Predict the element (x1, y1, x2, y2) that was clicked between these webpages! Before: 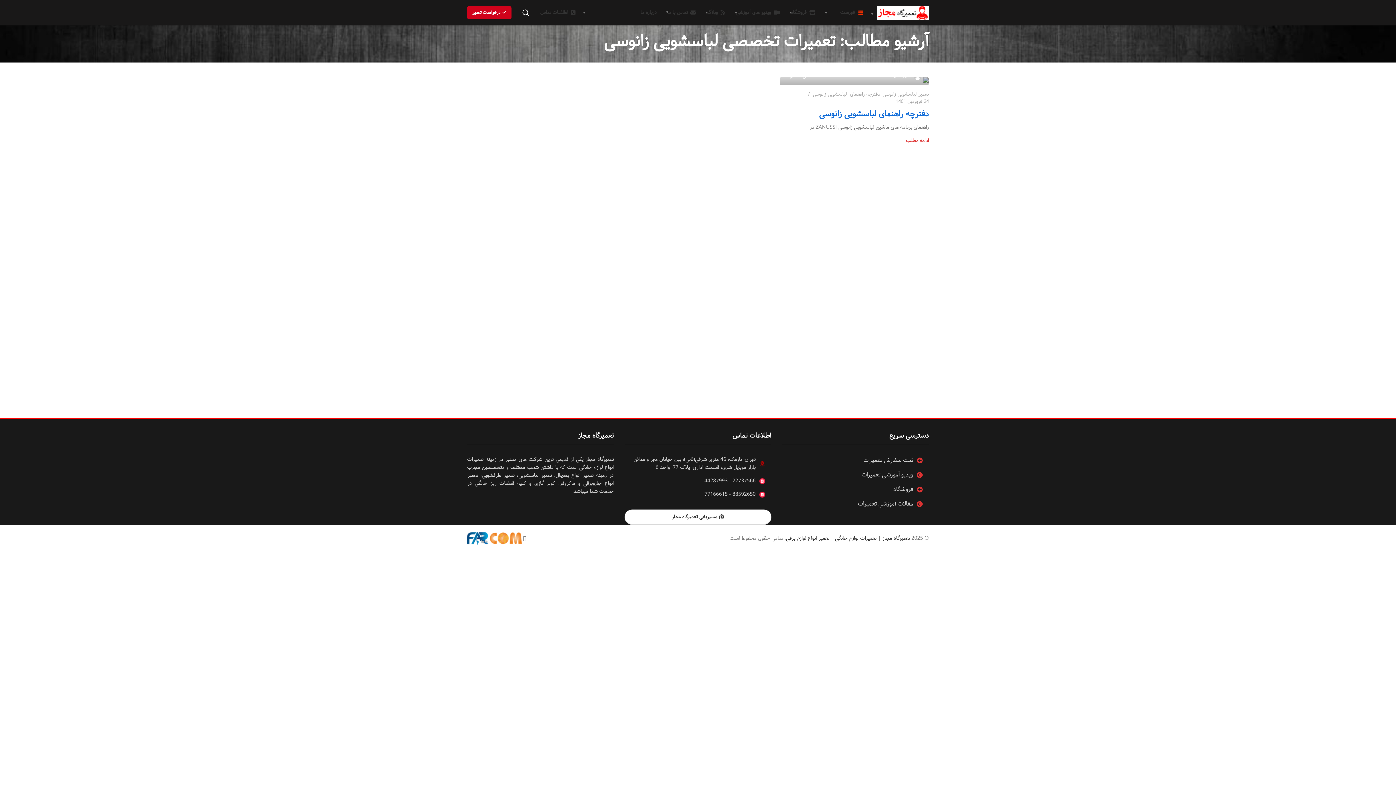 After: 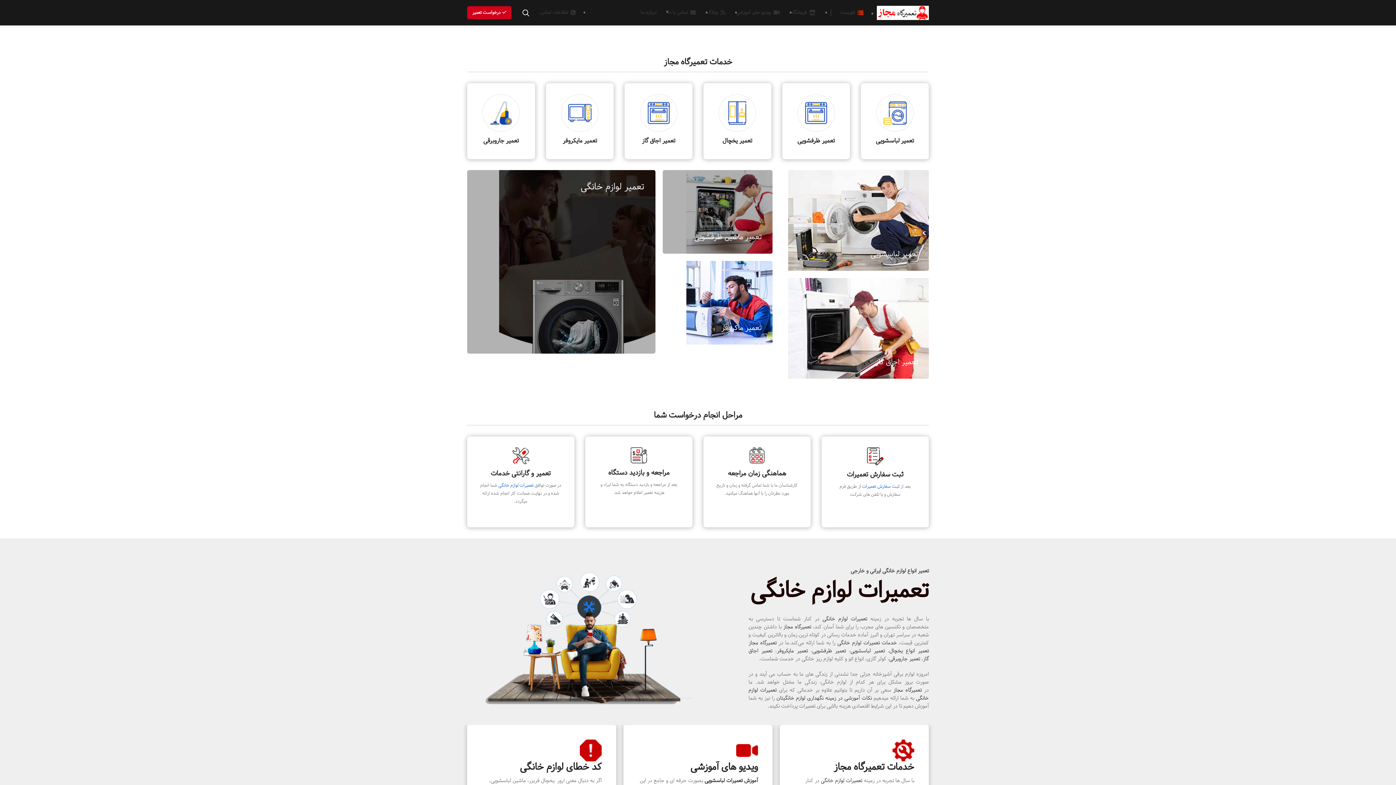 Action: label: تعمیرگاه مجاز | تعمیرات لوازم خانگی | تعمیر انواع لوازم برقی bbox: (786, 534, 910, 542)